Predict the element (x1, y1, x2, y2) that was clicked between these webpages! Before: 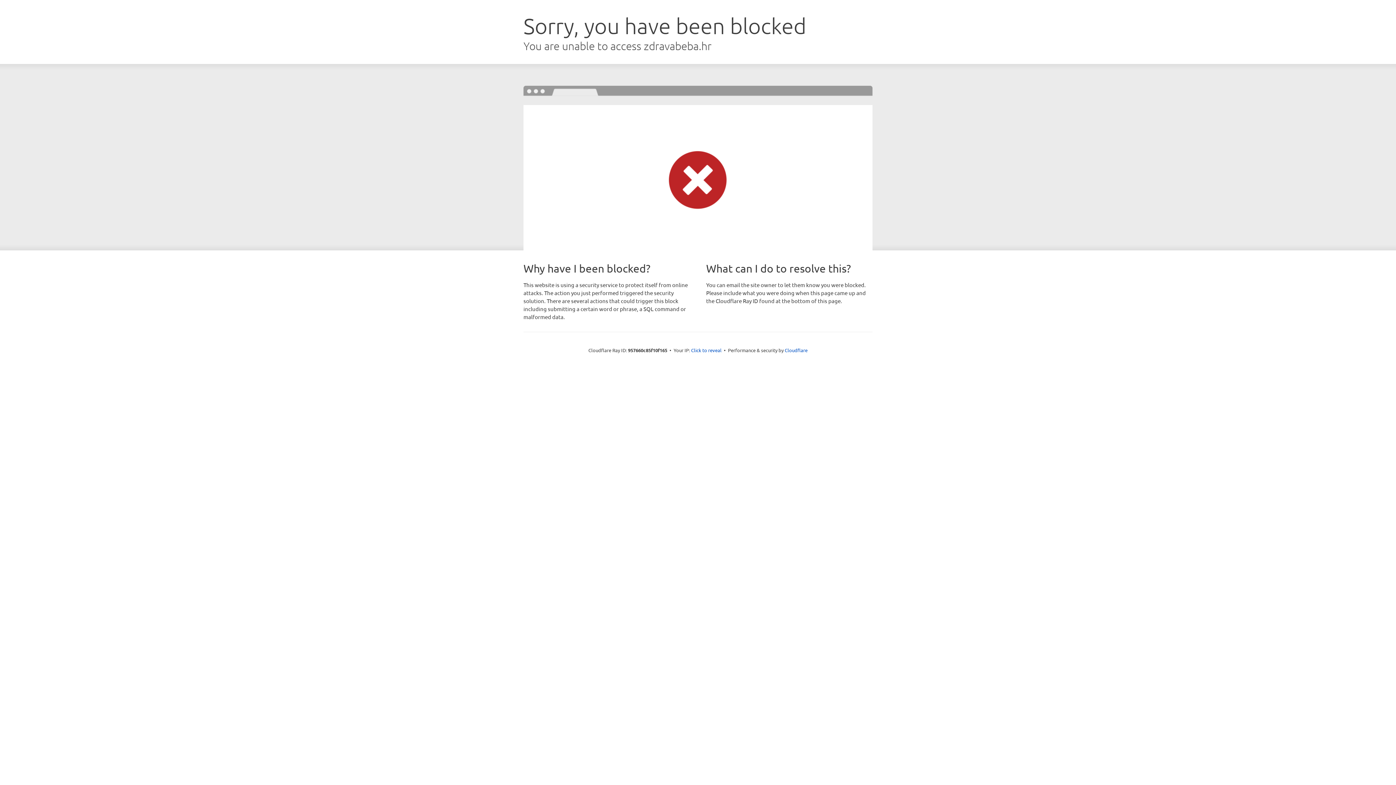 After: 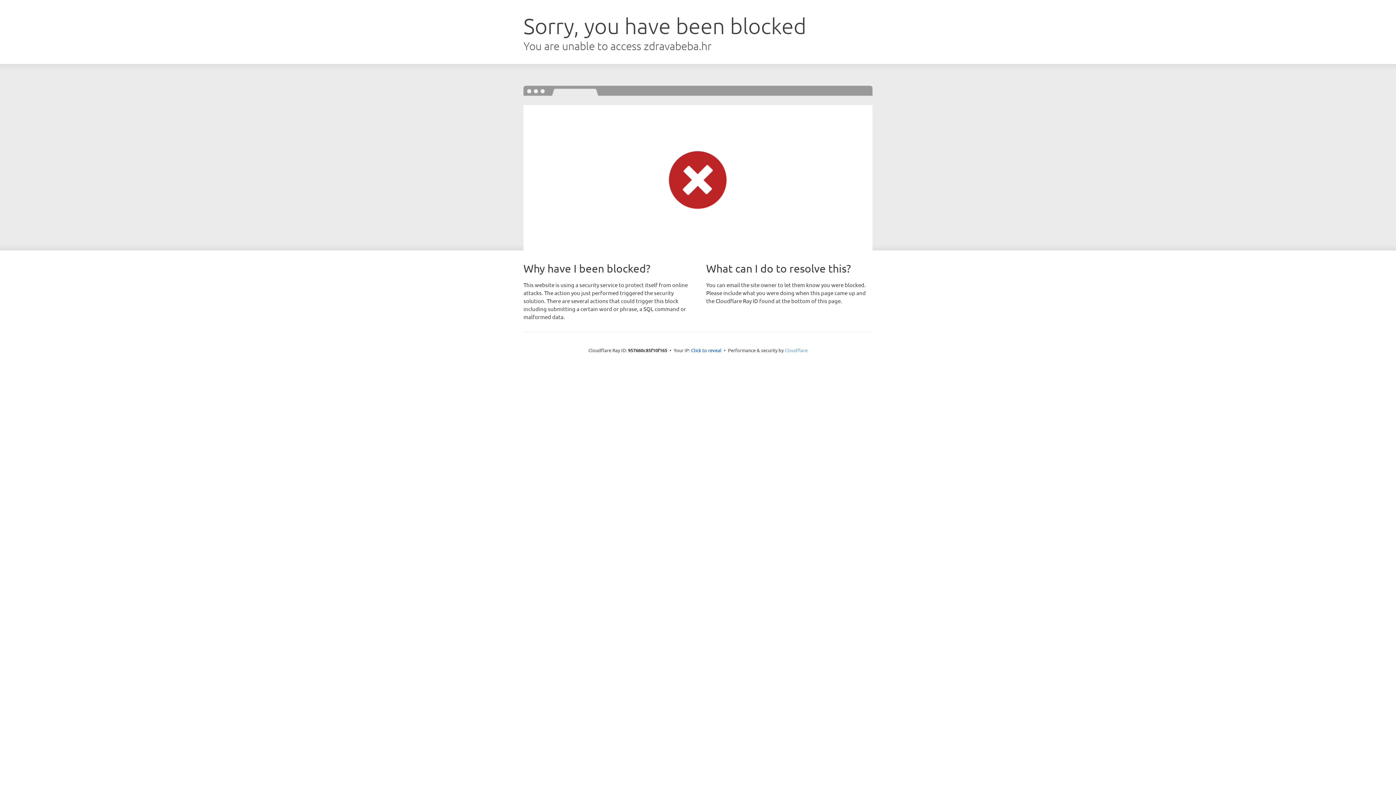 Action: bbox: (784, 347, 807, 353) label: Cloudflare